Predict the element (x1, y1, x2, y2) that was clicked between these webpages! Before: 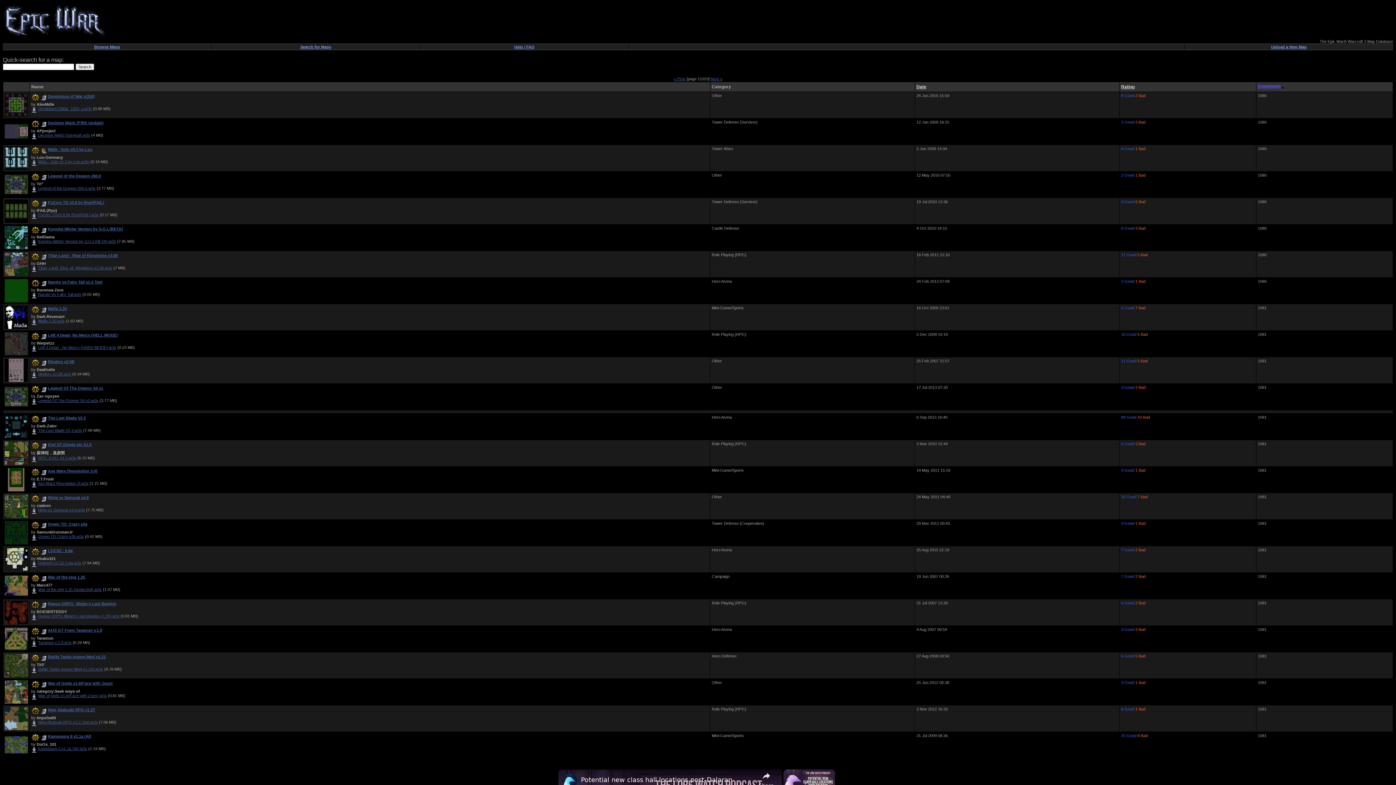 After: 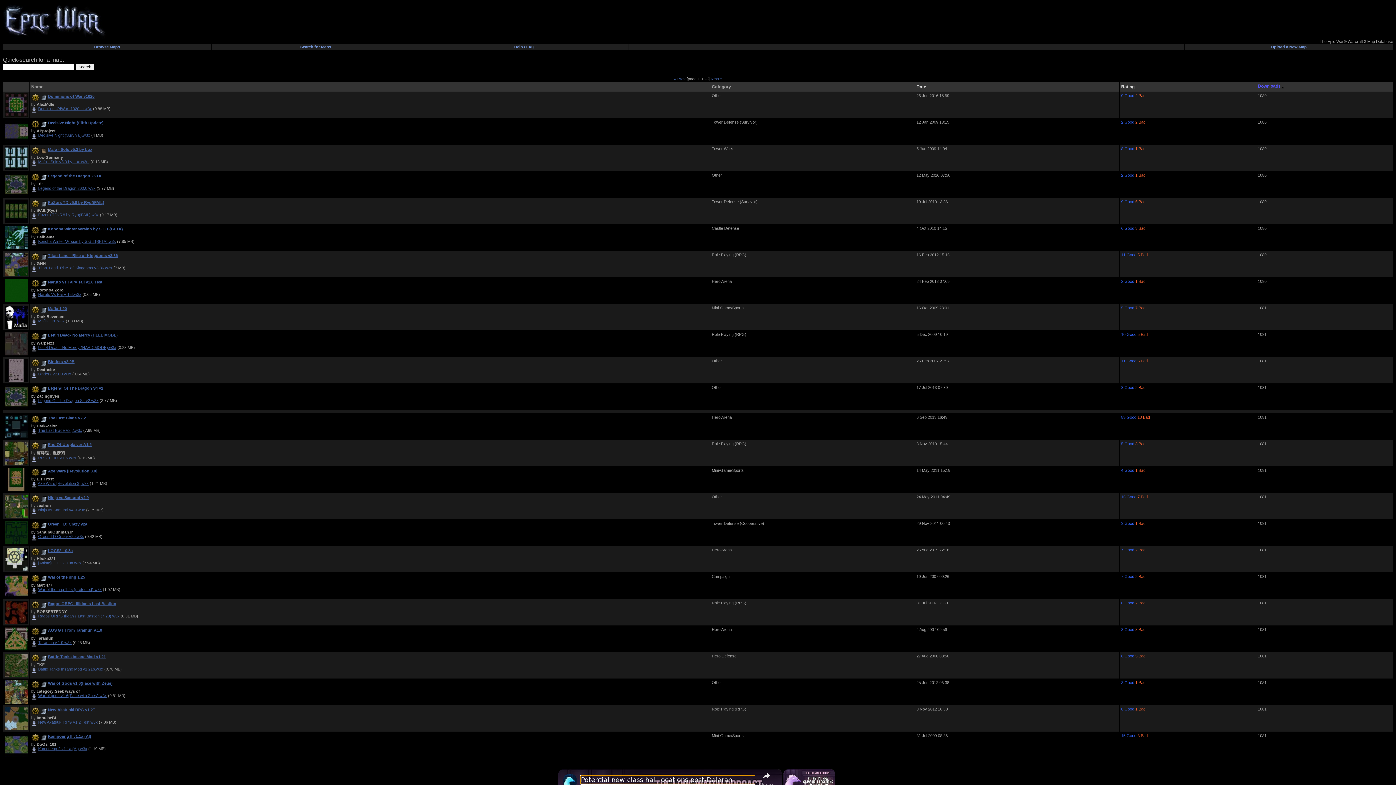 Action: bbox: (581, 776, 755, 784) label: Potential new class hall locations post-Dalaran